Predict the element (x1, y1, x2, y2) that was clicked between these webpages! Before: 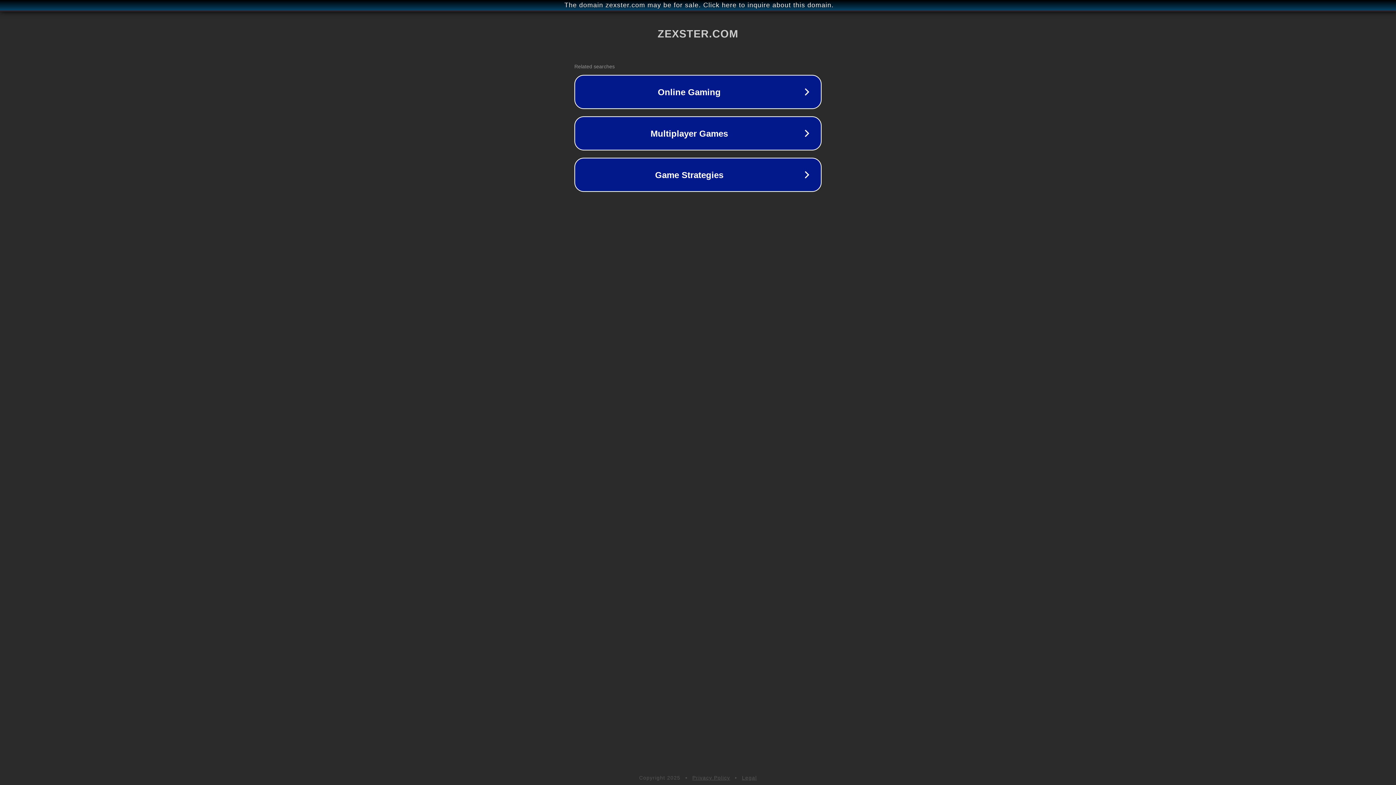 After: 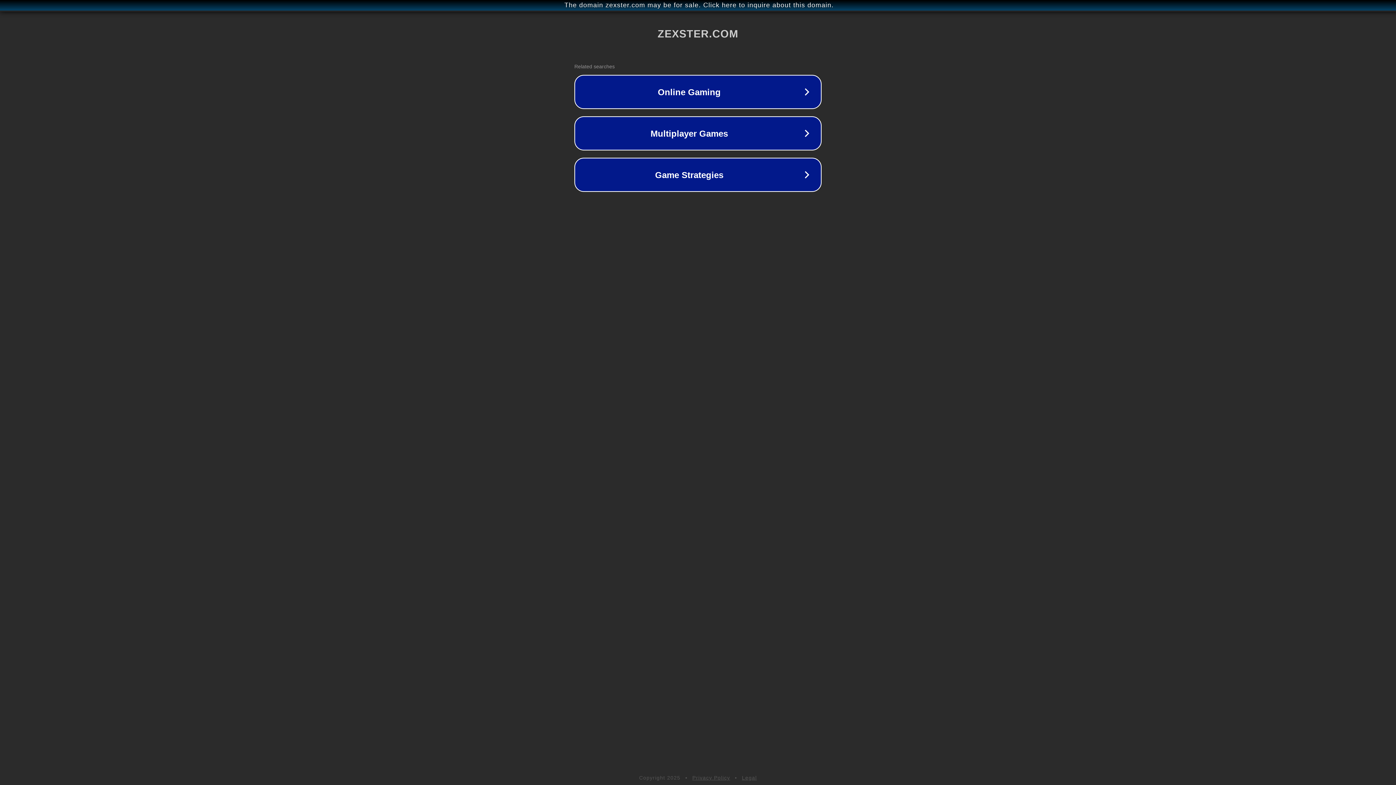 Action: bbox: (692, 775, 730, 781) label: Privacy Policy